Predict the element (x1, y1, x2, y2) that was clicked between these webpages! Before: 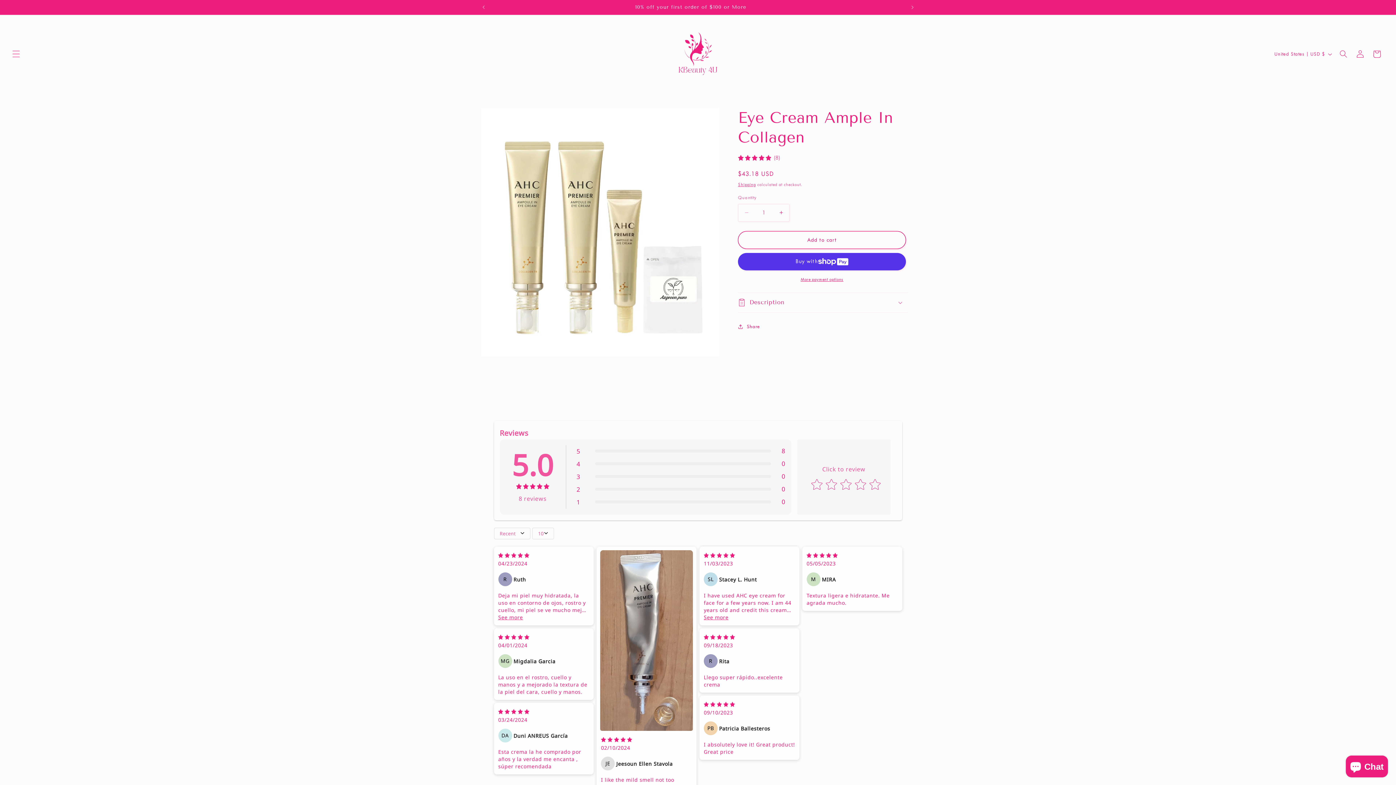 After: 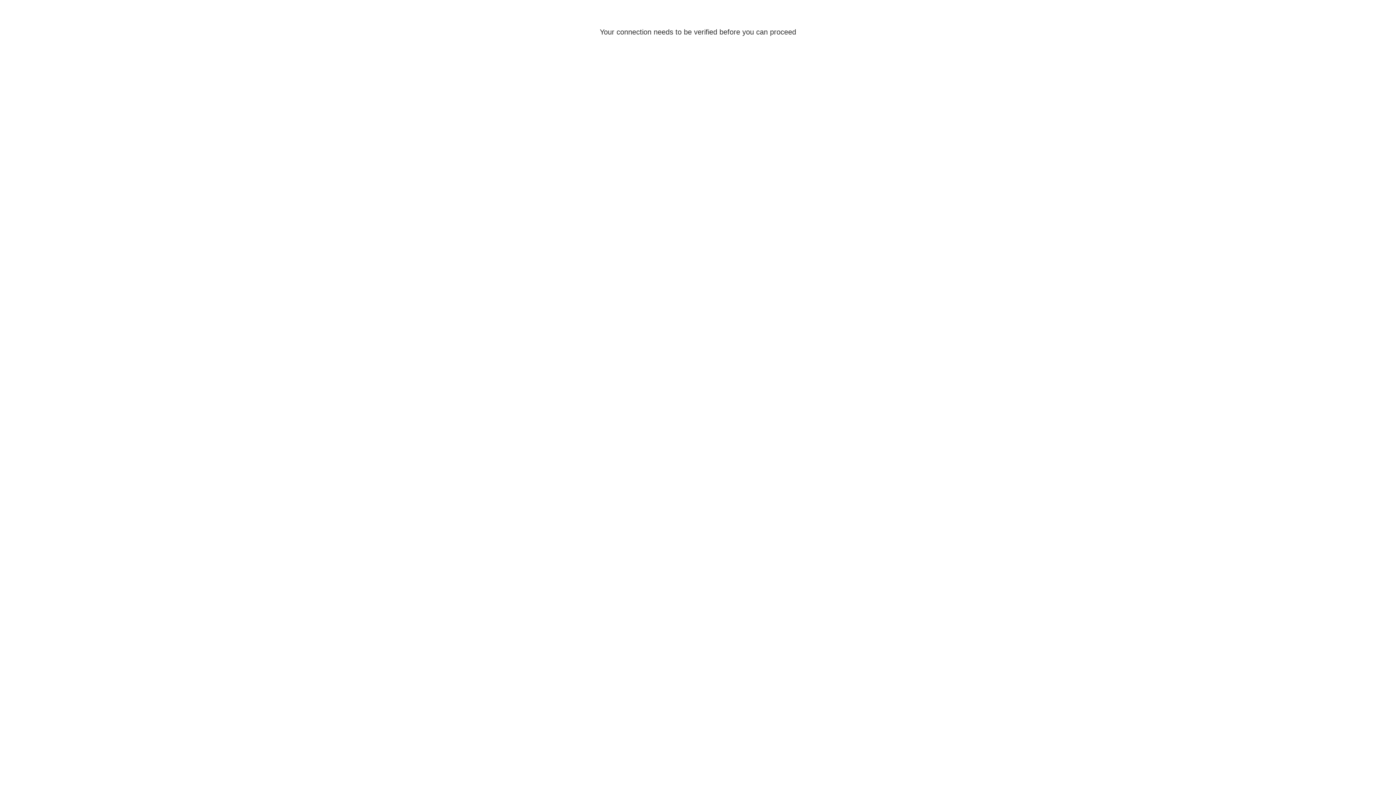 Action: bbox: (1352, 45, 1368, 62) label: Log in